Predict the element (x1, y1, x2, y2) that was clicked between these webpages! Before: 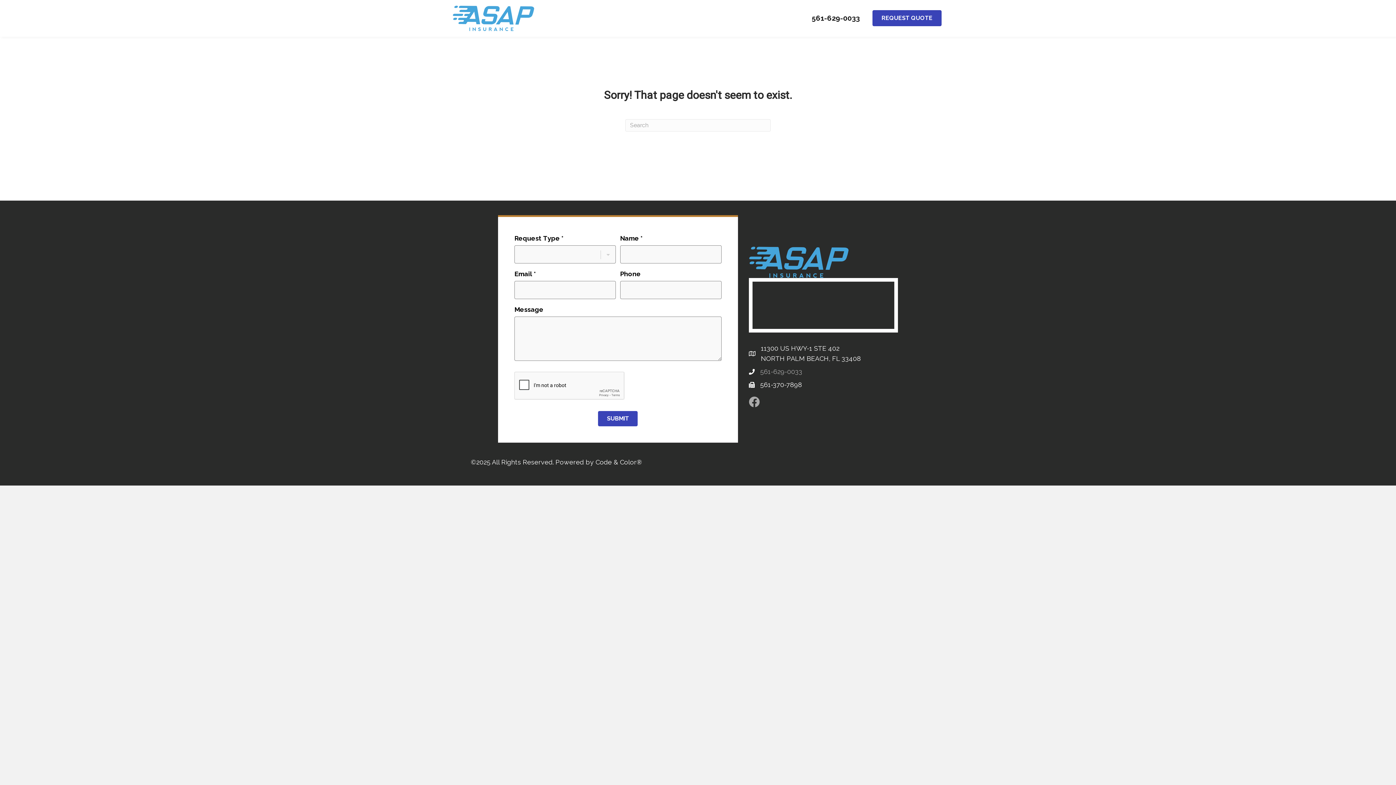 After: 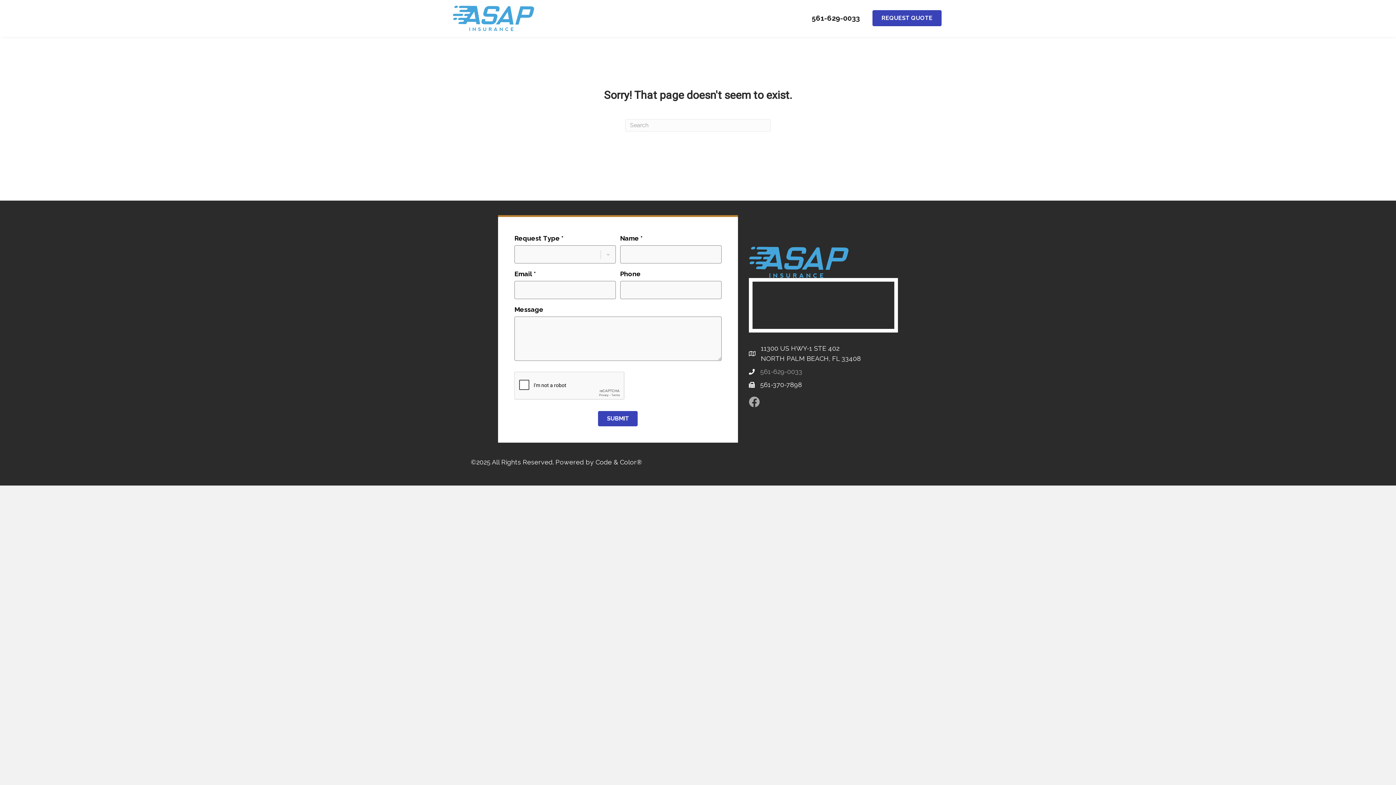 Action: label: Code & Color® bbox: (595, 458, 642, 466)